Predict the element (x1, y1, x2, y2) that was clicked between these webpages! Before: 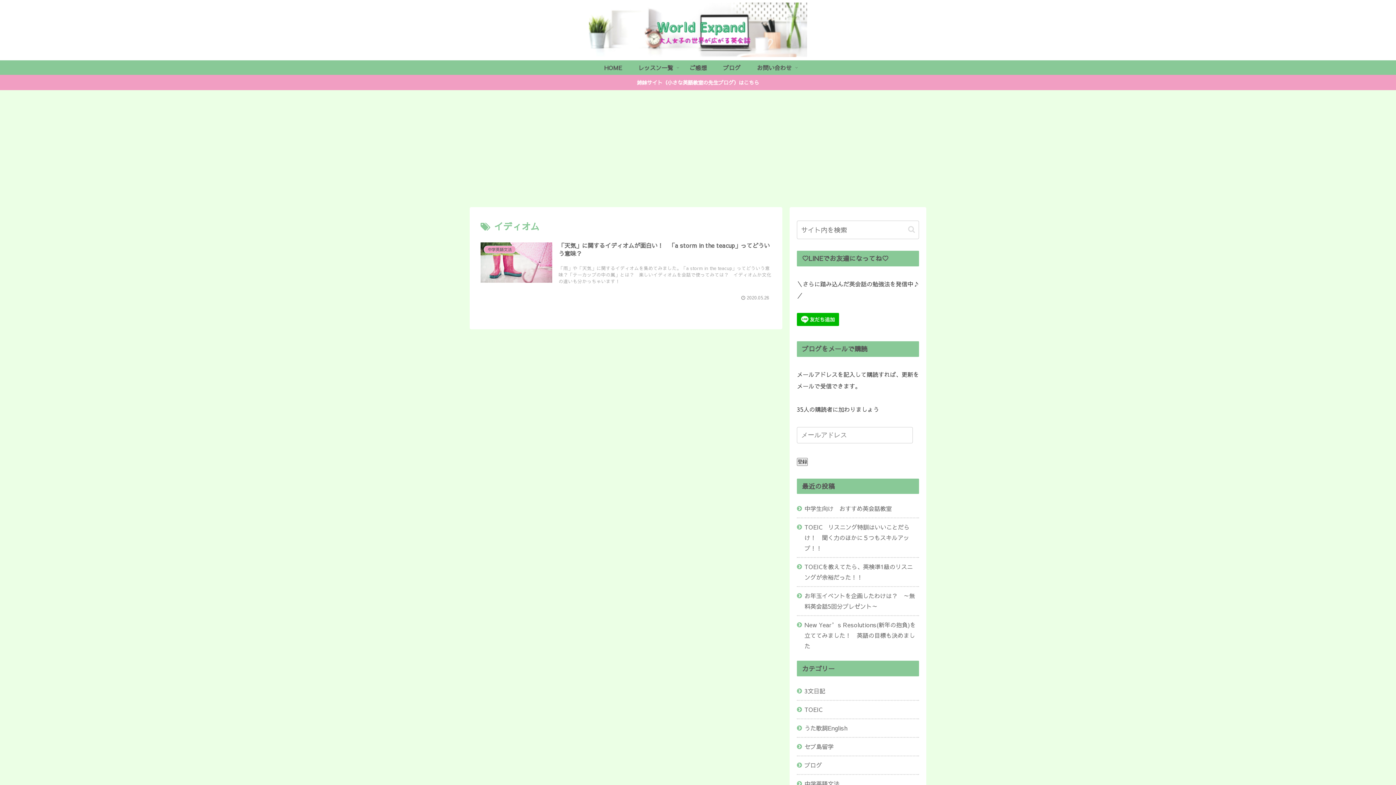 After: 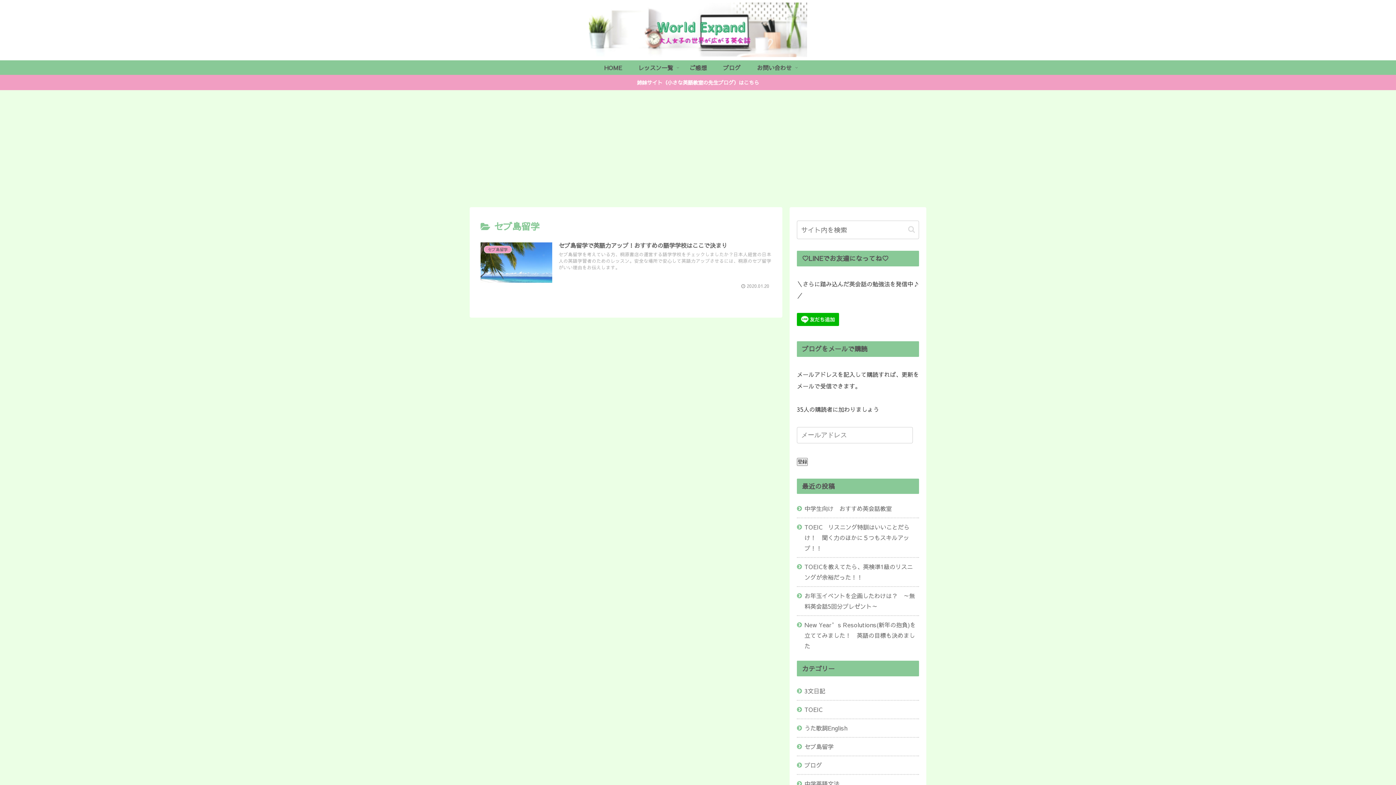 Action: bbox: (797, 738, 919, 756) label: セブ島留学